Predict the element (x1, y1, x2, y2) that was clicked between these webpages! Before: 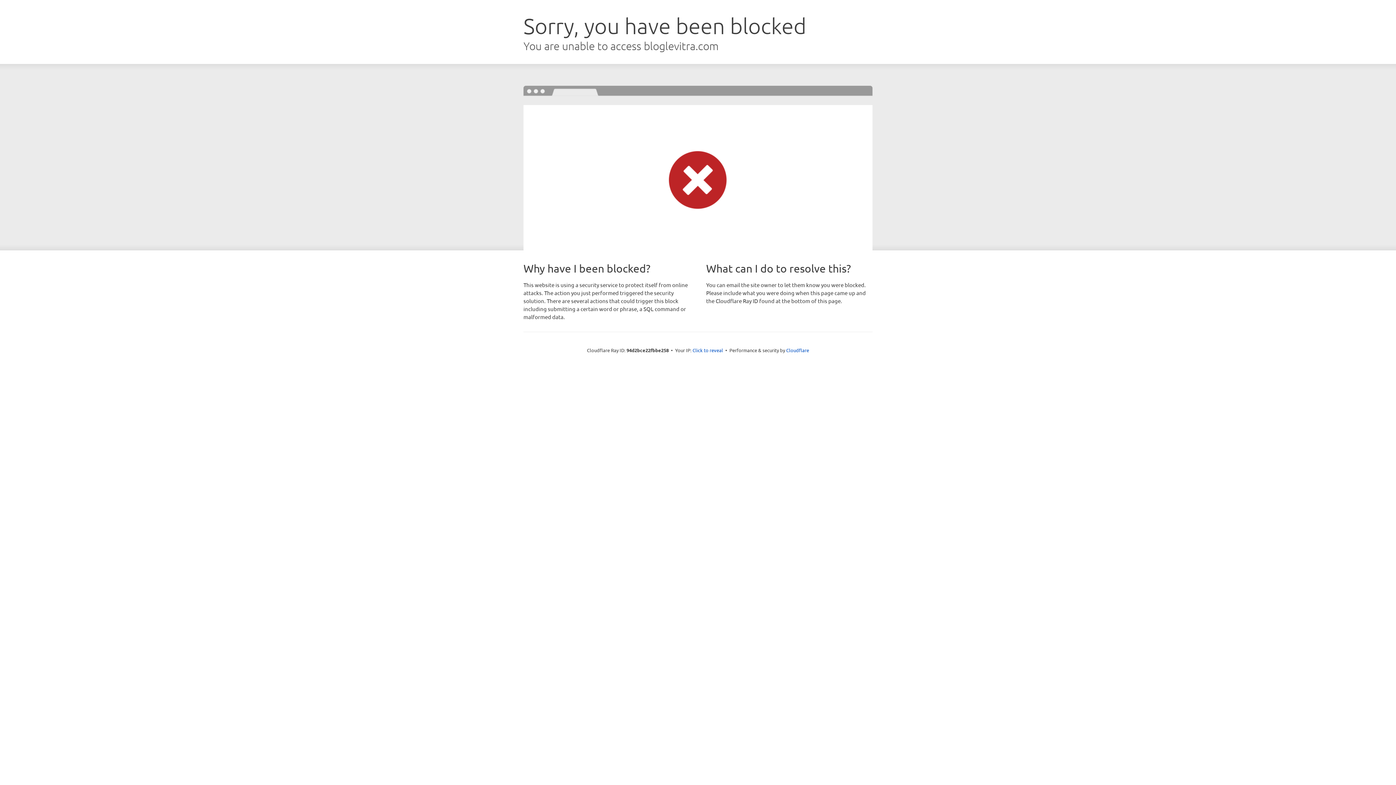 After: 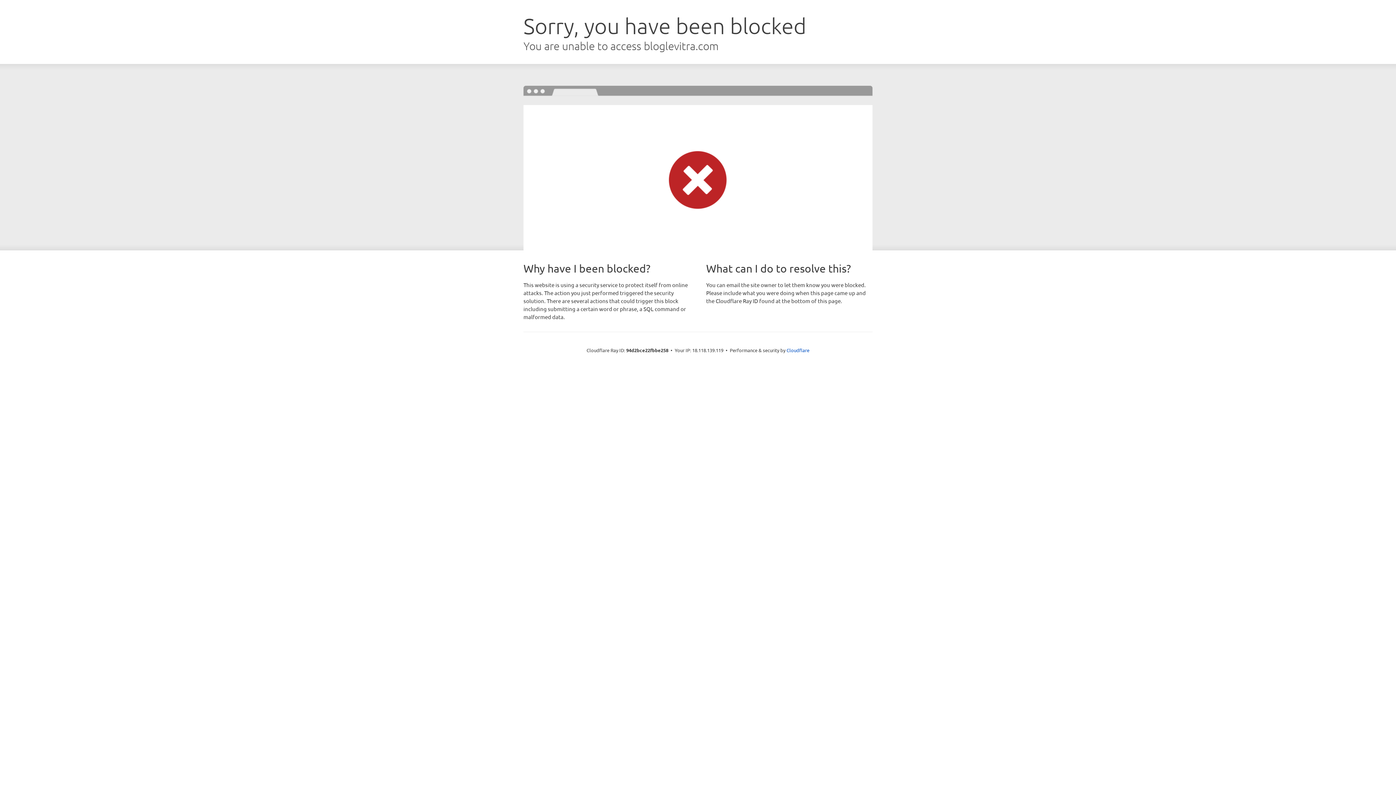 Action: bbox: (692, 346, 723, 353) label: Click to reveal